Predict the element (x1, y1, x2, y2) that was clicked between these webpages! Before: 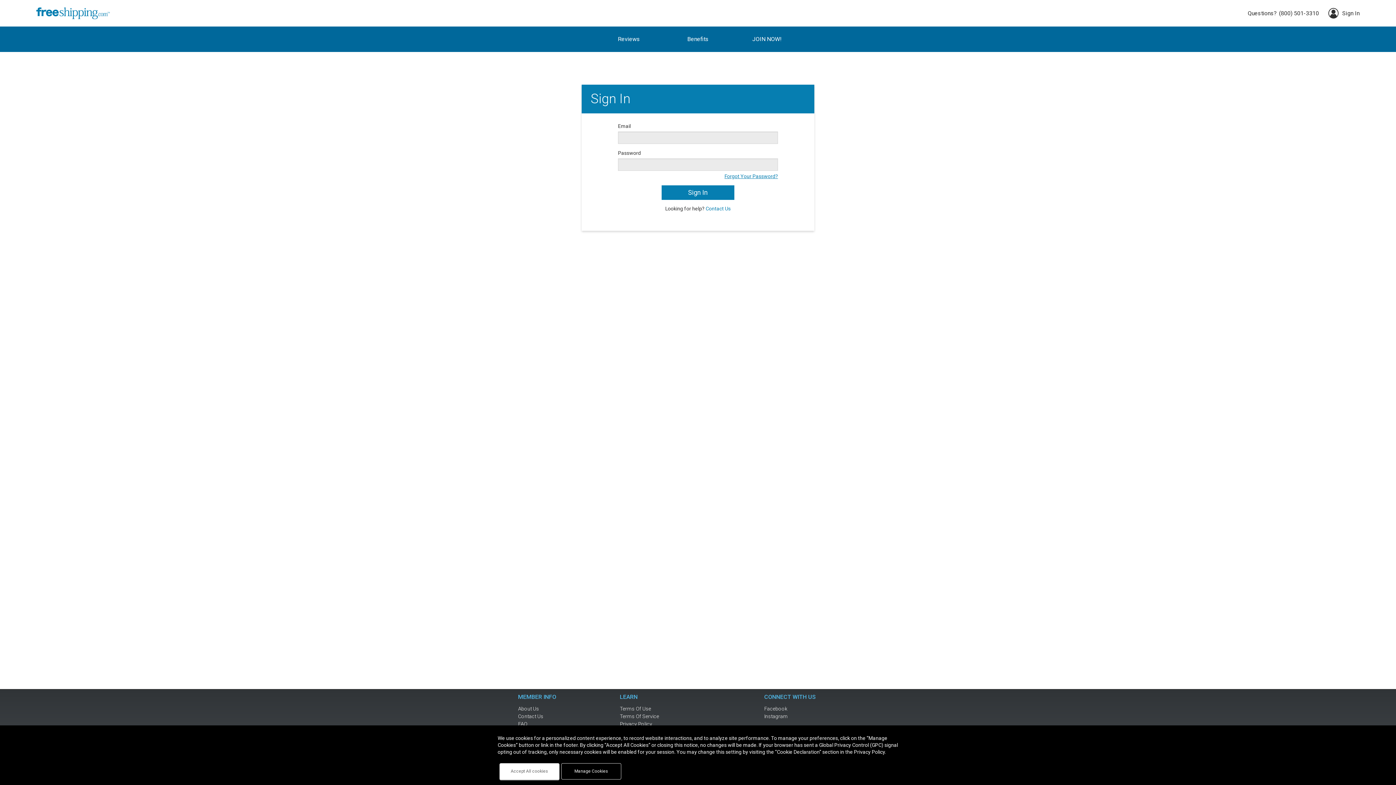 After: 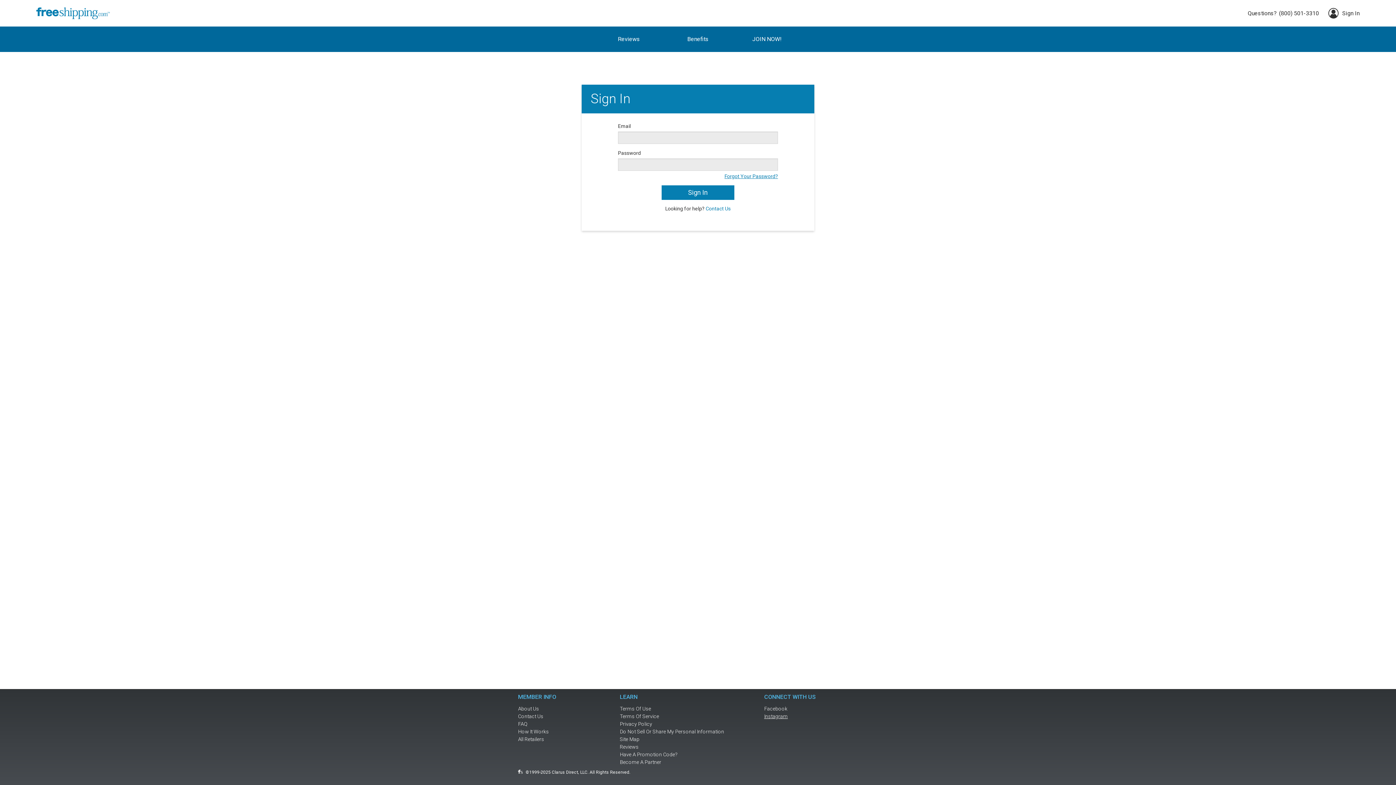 Action: label: Instagram bbox: (758, 713, 831, 720)